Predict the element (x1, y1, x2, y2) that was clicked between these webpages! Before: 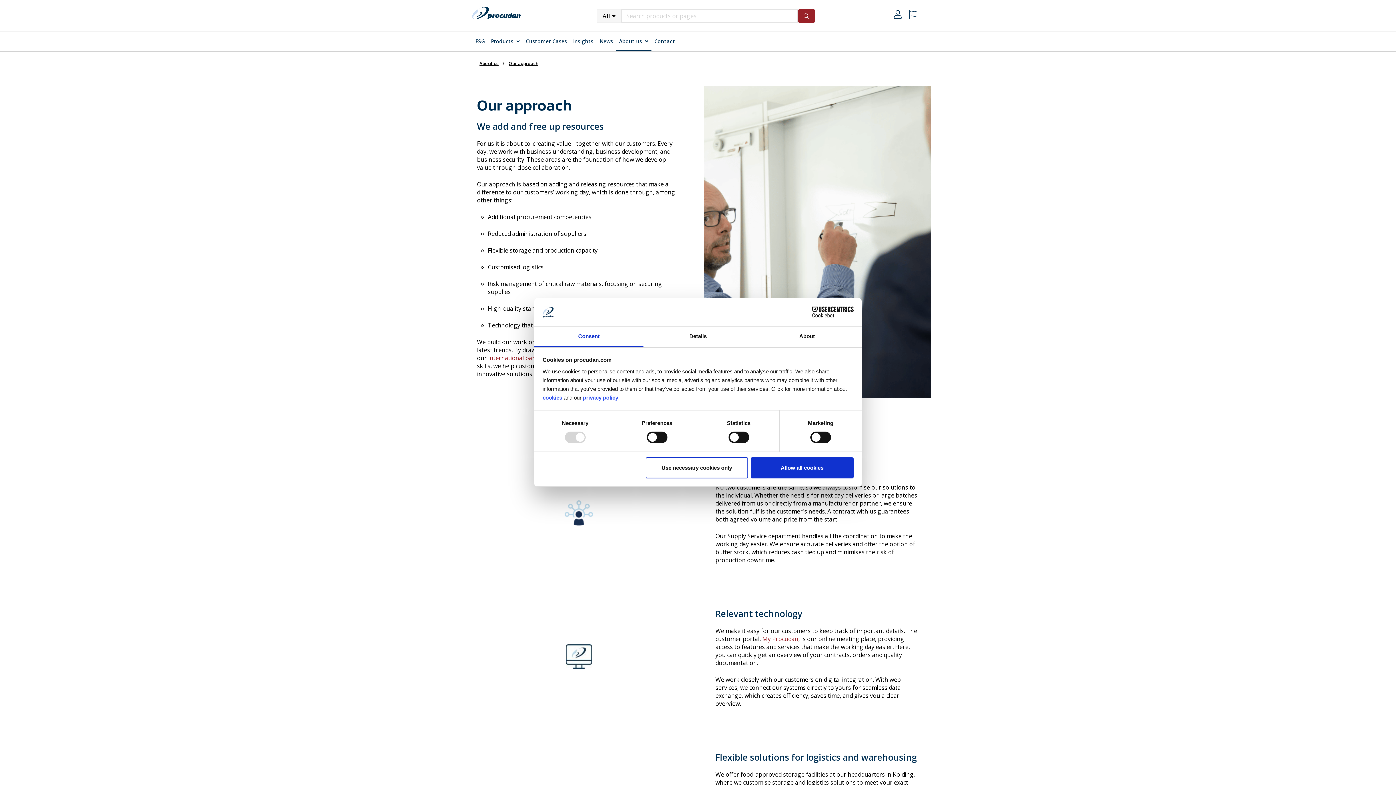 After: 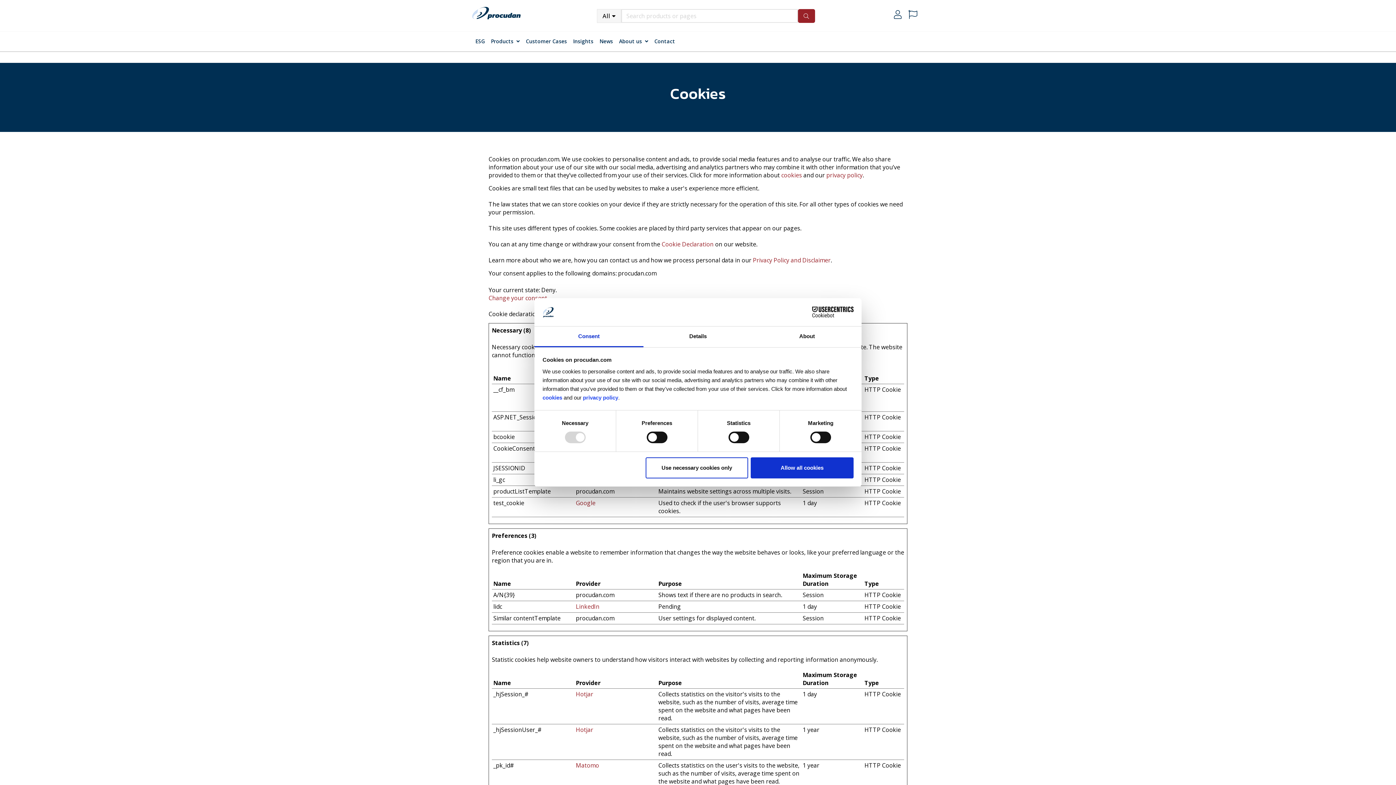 Action: label: cookies  bbox: (542, 394, 563, 400)